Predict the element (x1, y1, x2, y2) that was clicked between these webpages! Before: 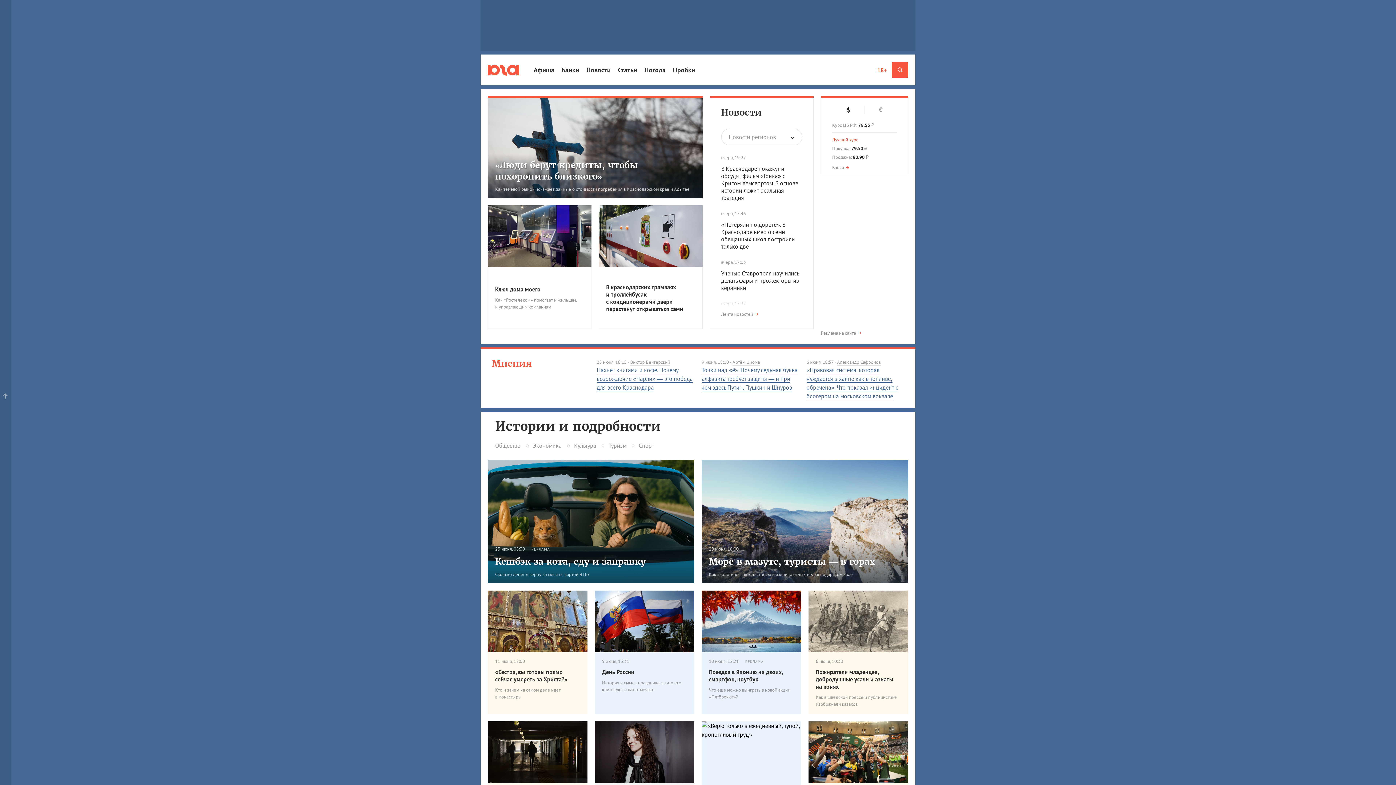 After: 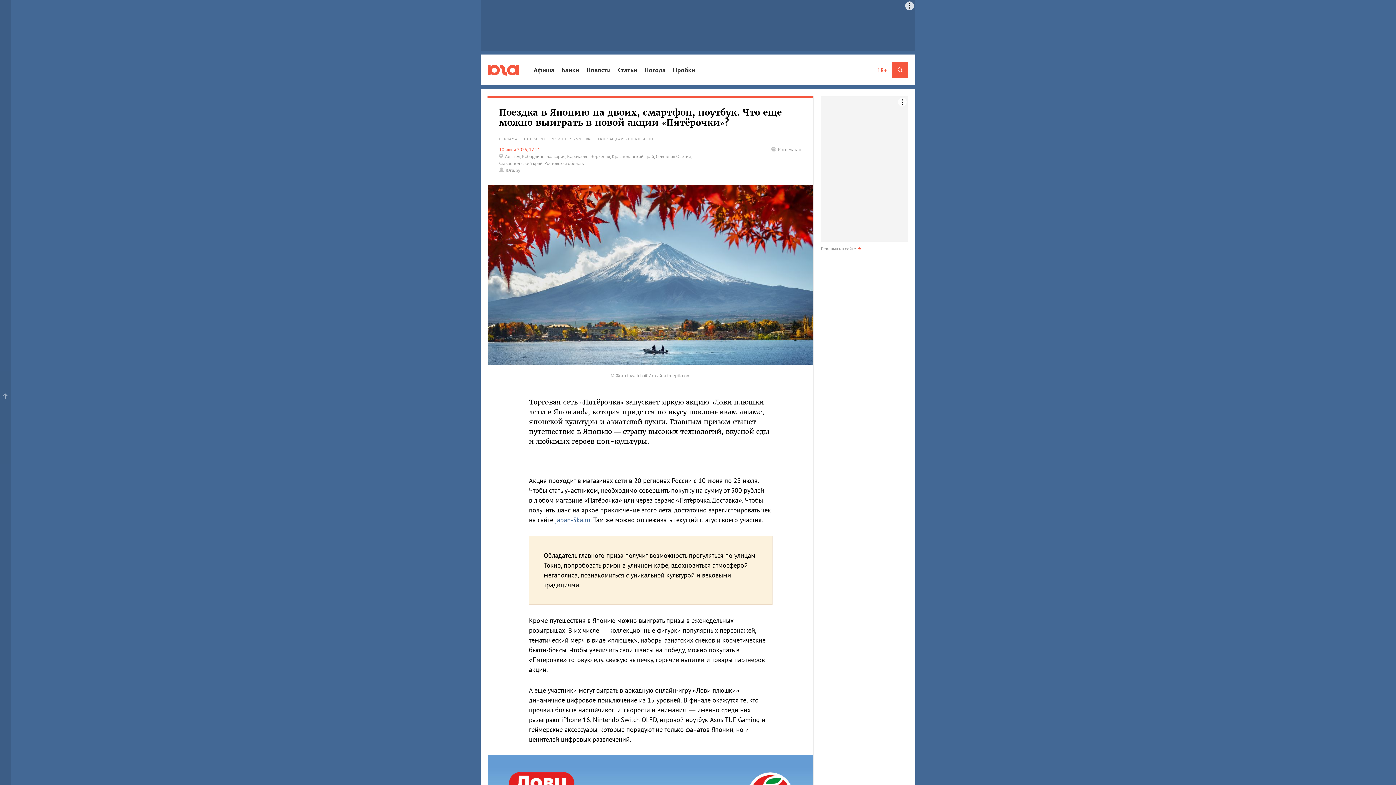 Action: label: Поездка в Японию на двоих, смартфон, ноутбук bbox: (709, 668, 794, 683)